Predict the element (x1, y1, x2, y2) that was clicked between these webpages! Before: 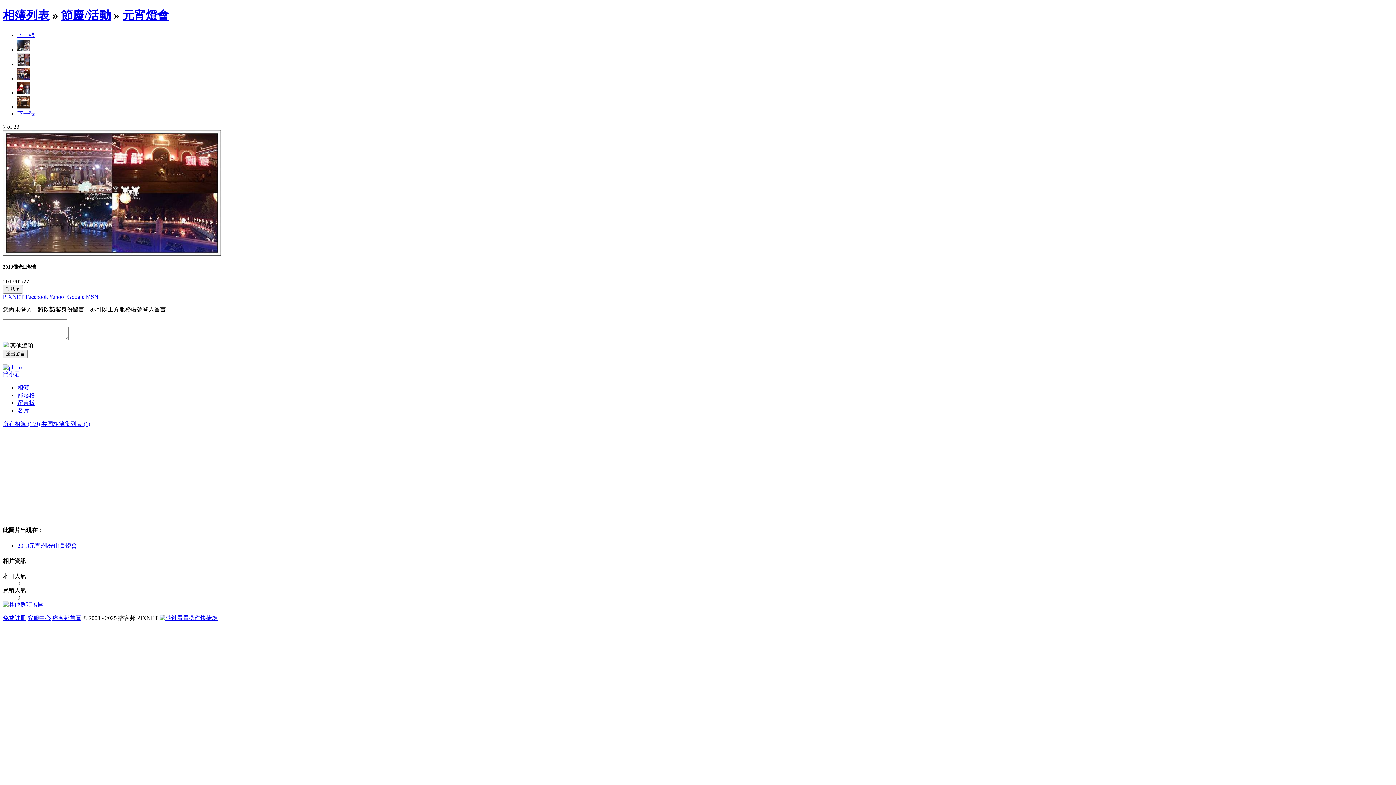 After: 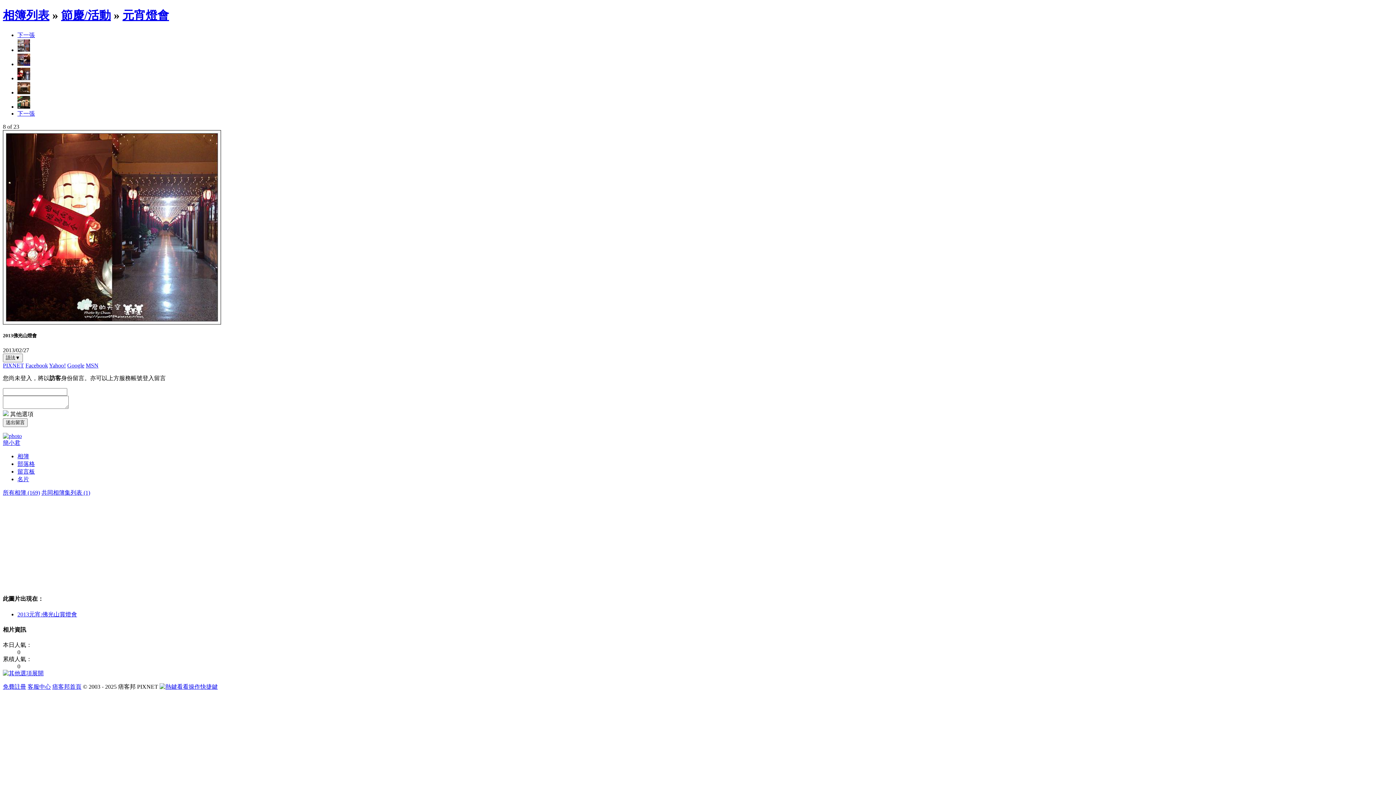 Action: bbox: (2, 250, 221, 257)